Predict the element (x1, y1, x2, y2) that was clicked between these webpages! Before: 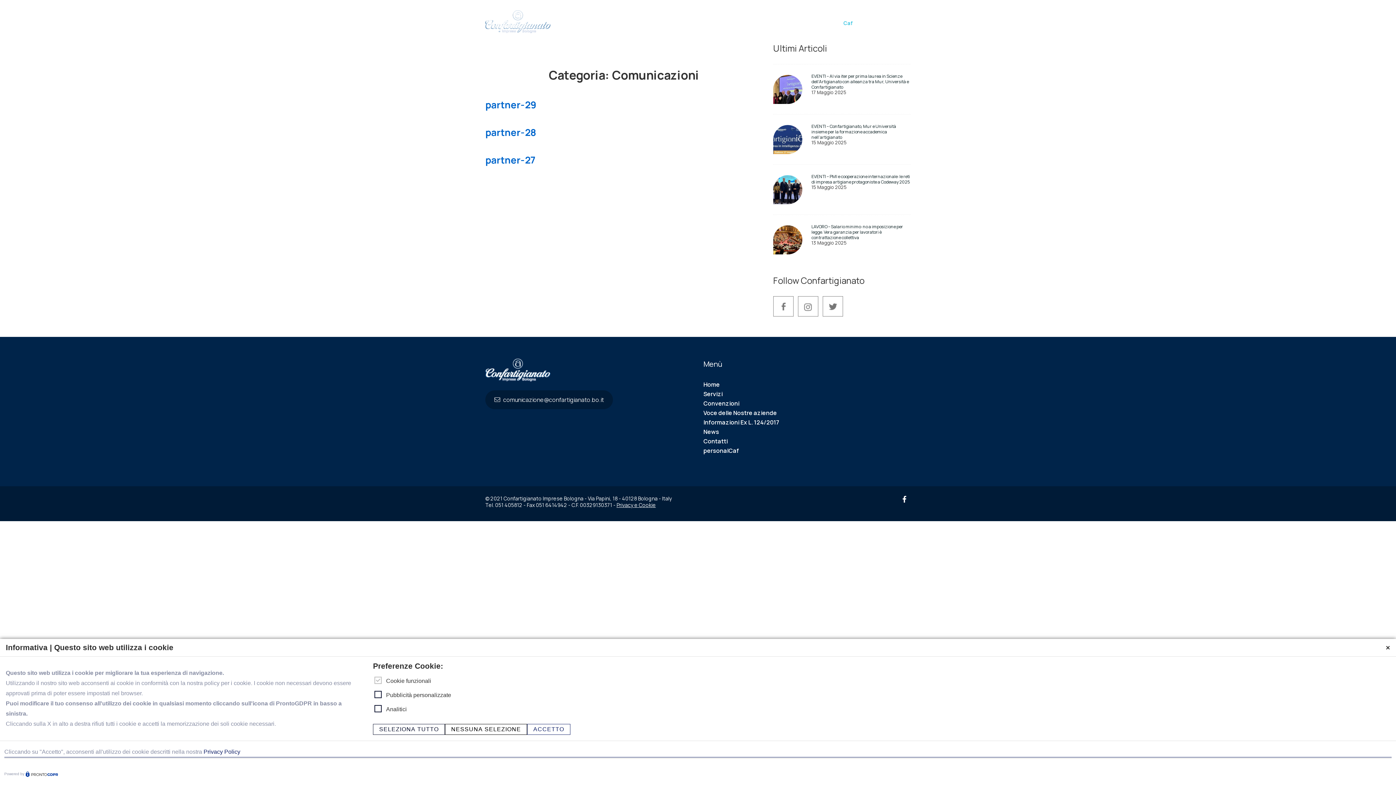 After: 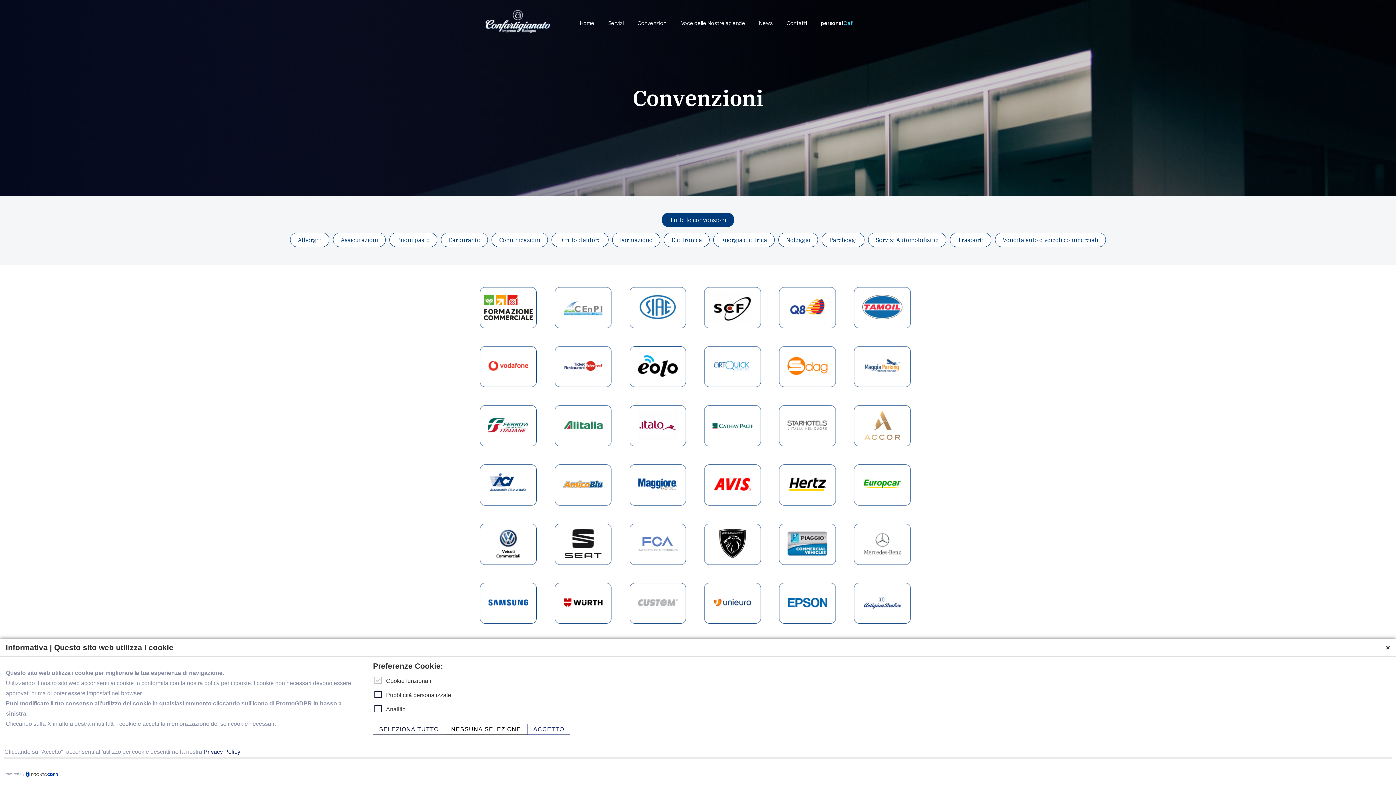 Action: label: Convenzioni bbox: (631, 16, 674, 30)